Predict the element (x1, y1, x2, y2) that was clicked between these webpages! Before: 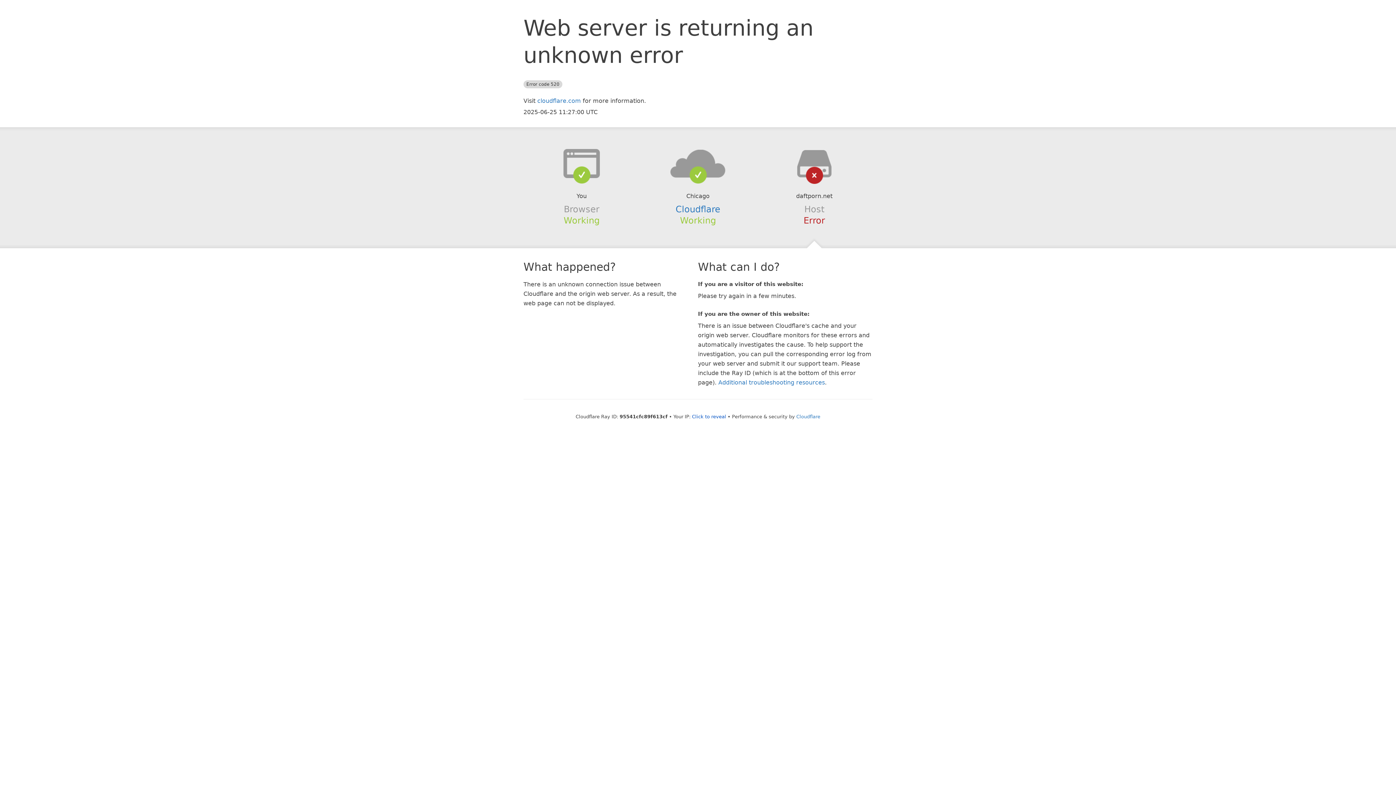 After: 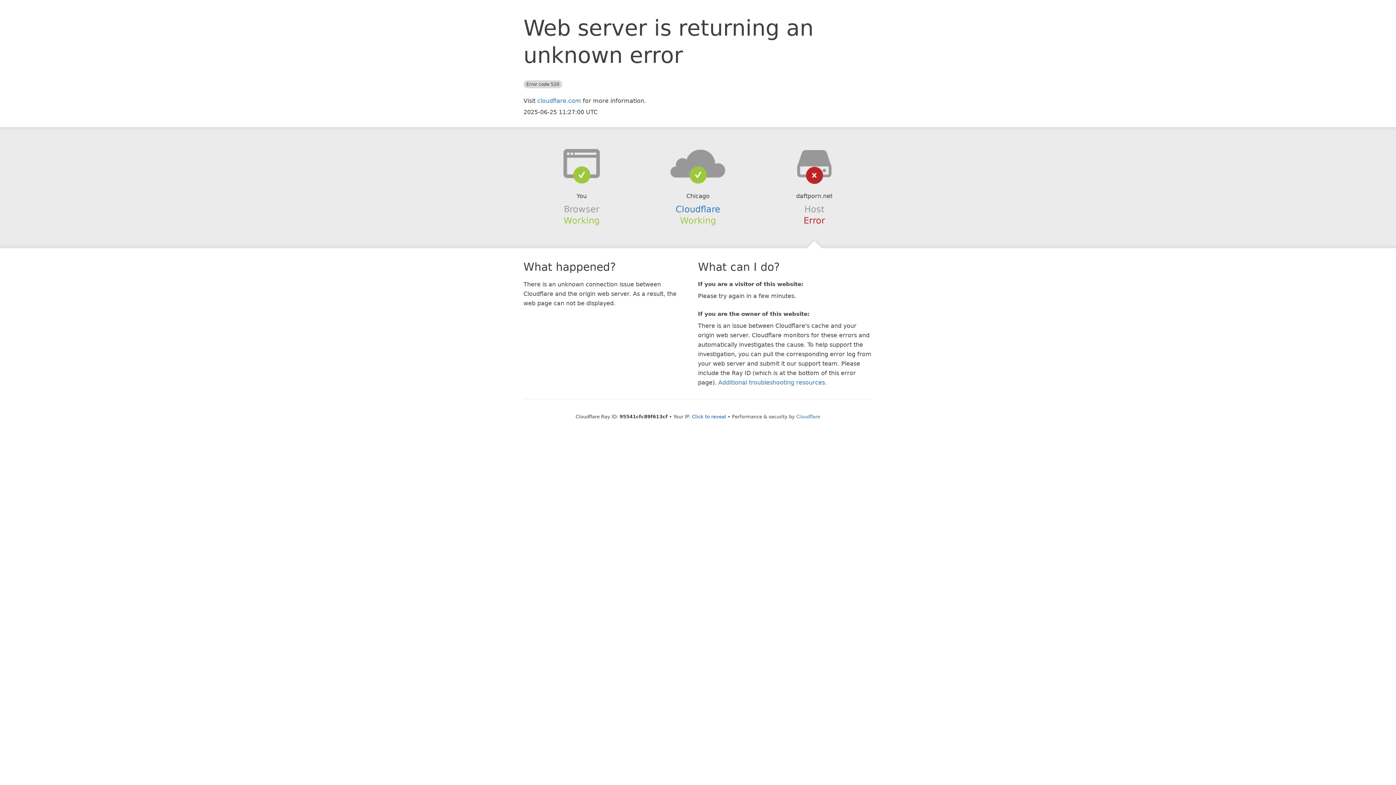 Action: bbox: (639, 148, 756, 178)